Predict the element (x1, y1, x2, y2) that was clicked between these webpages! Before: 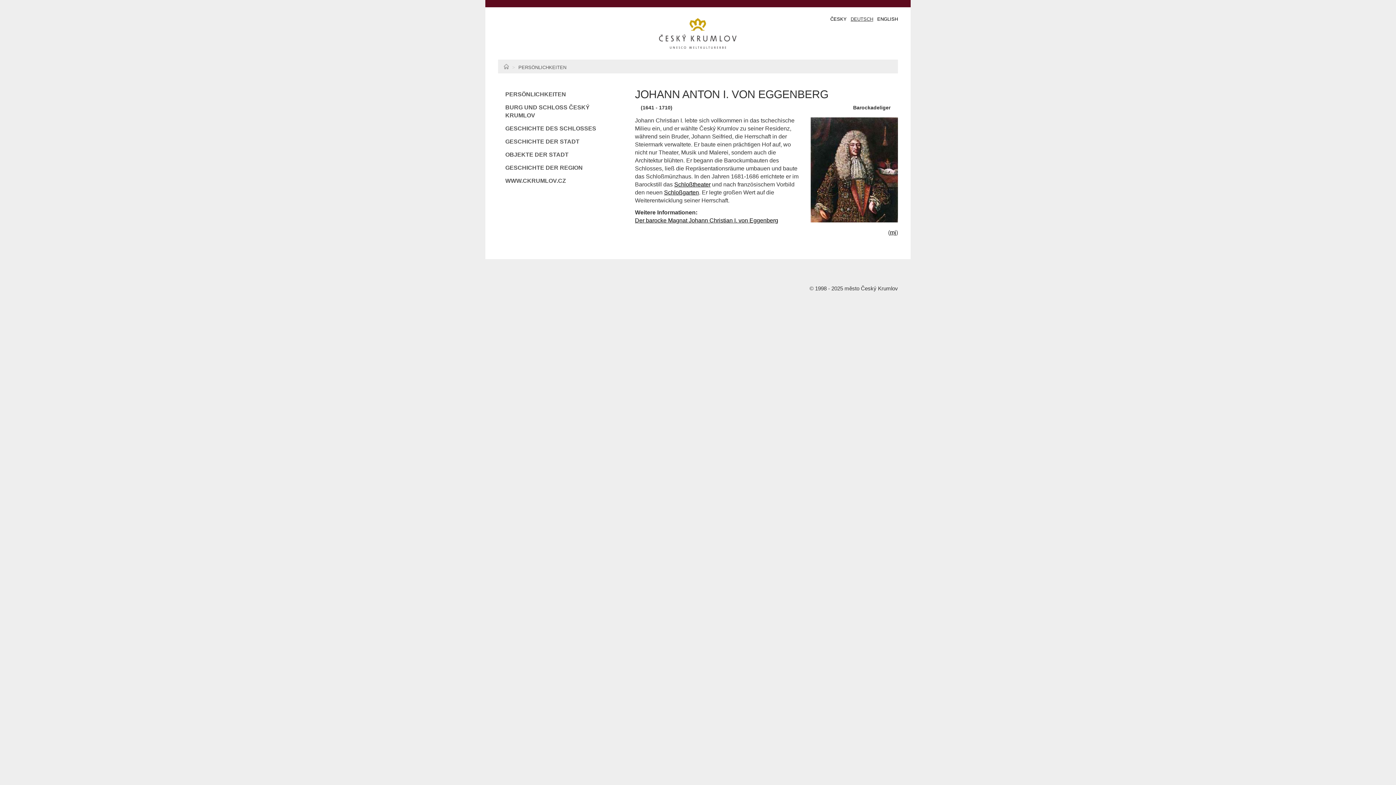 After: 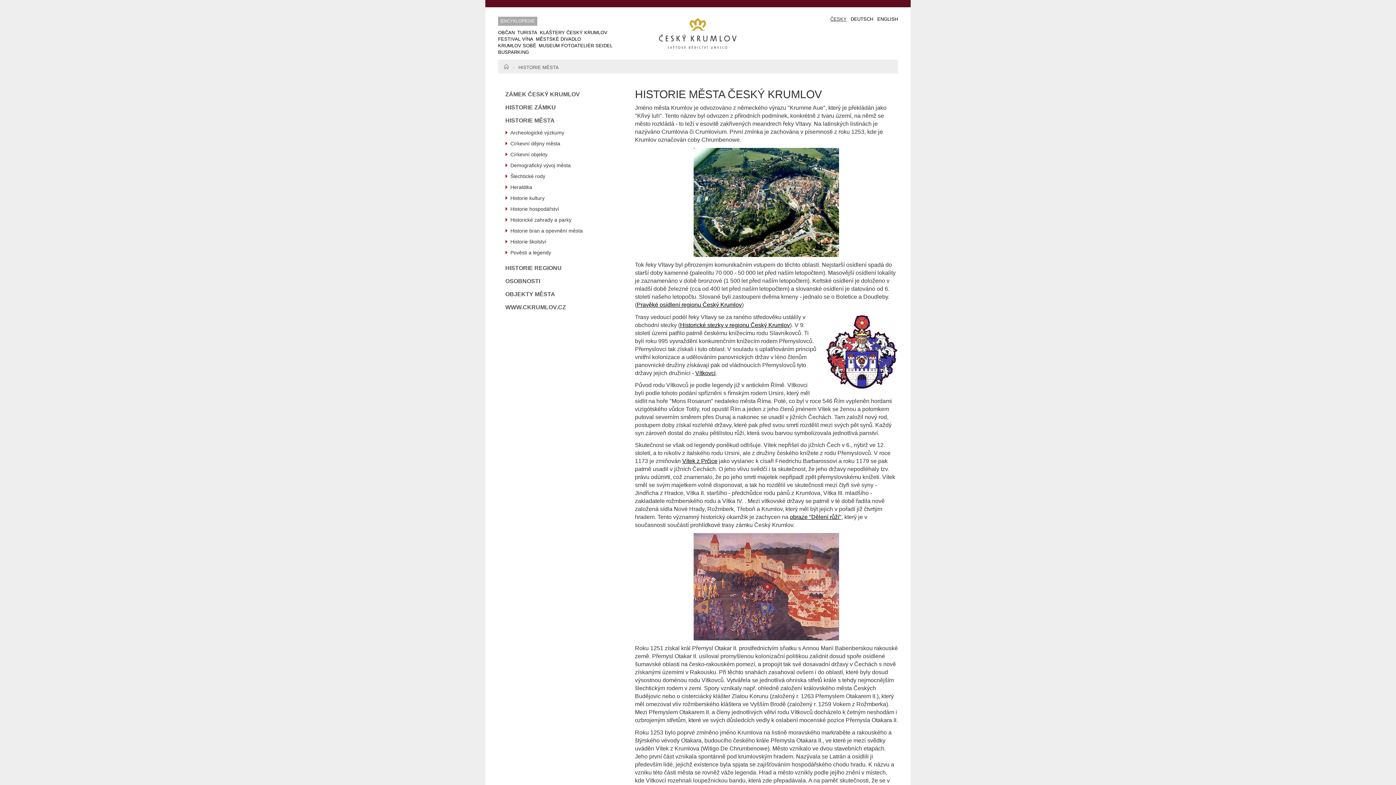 Action: bbox: (635, 18, 761, 48)